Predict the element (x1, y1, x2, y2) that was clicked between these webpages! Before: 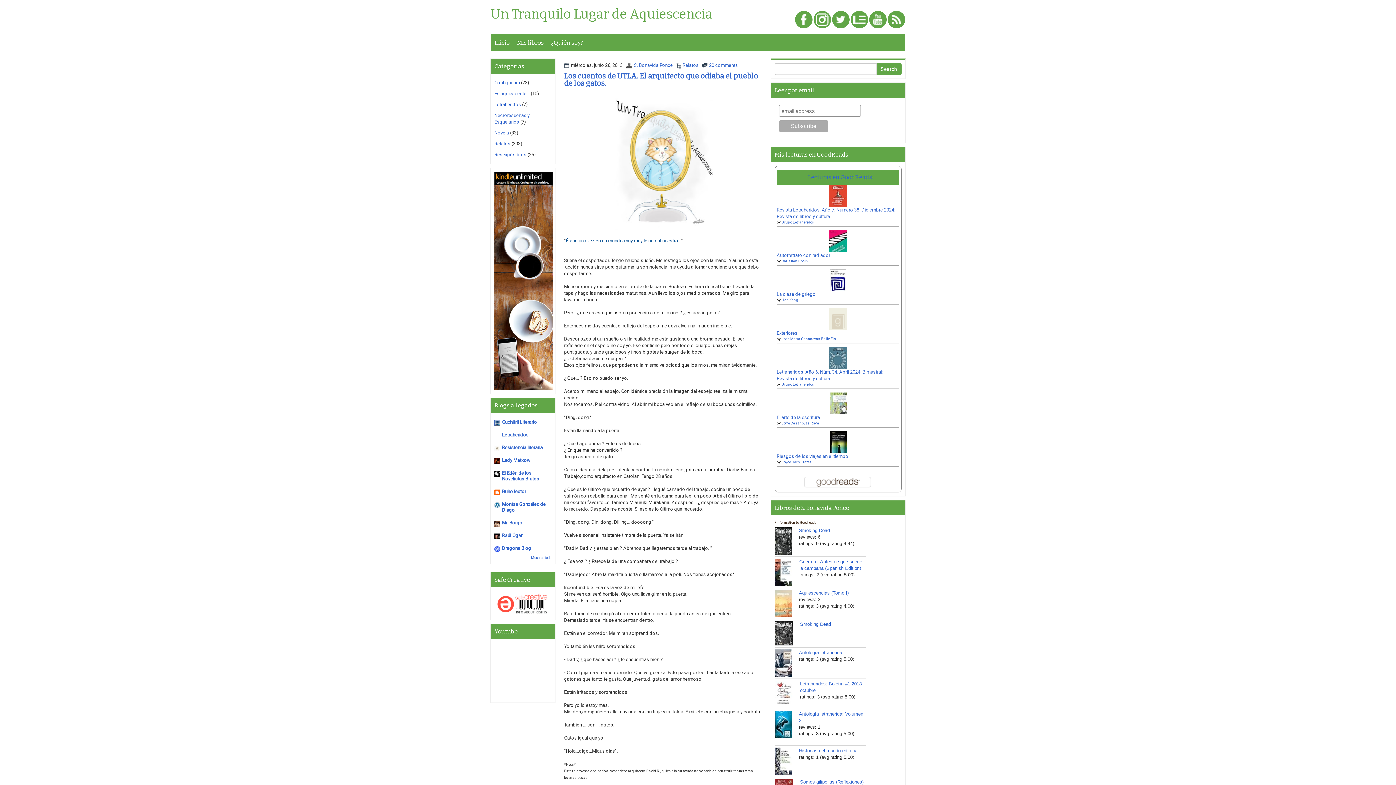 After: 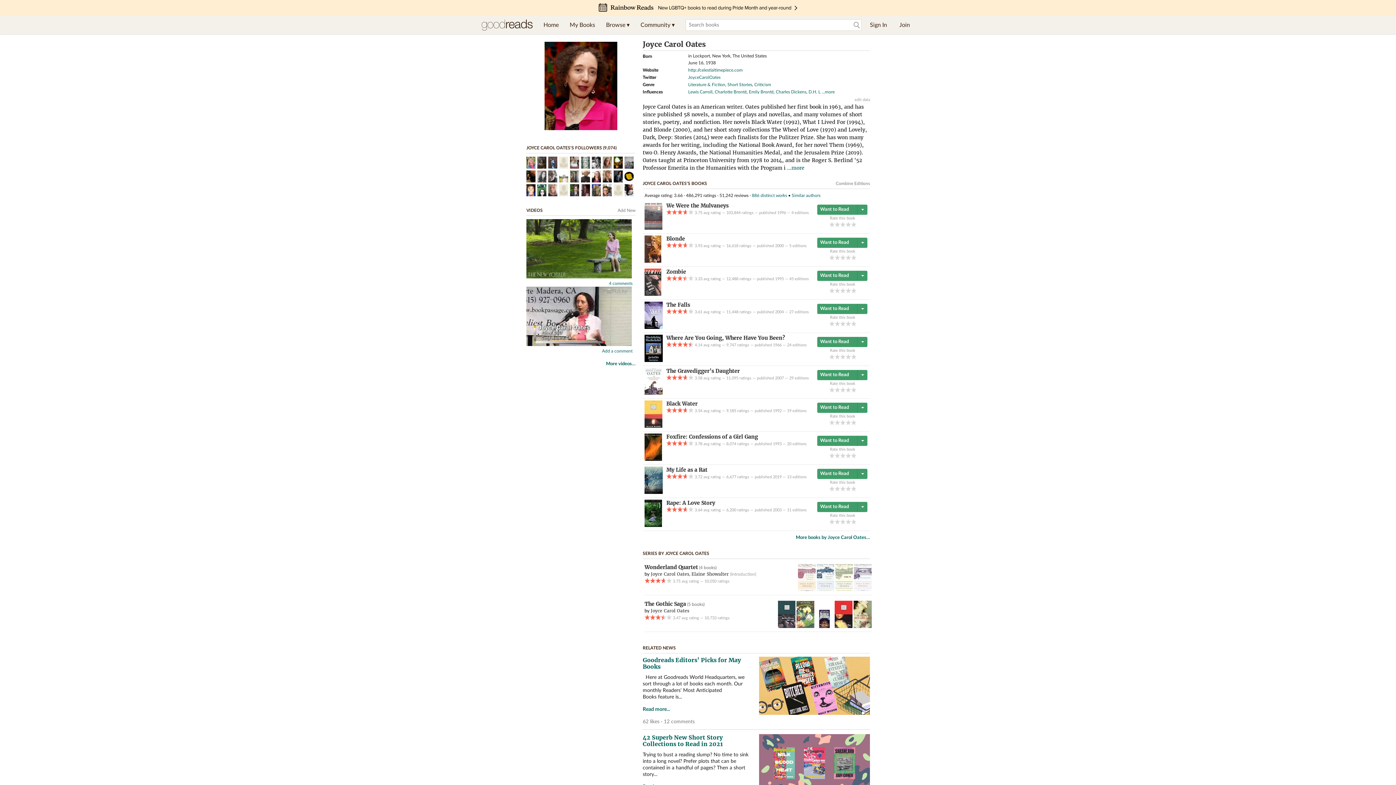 Action: bbox: (781, 460, 811, 464) label: Joyce Carol Oates